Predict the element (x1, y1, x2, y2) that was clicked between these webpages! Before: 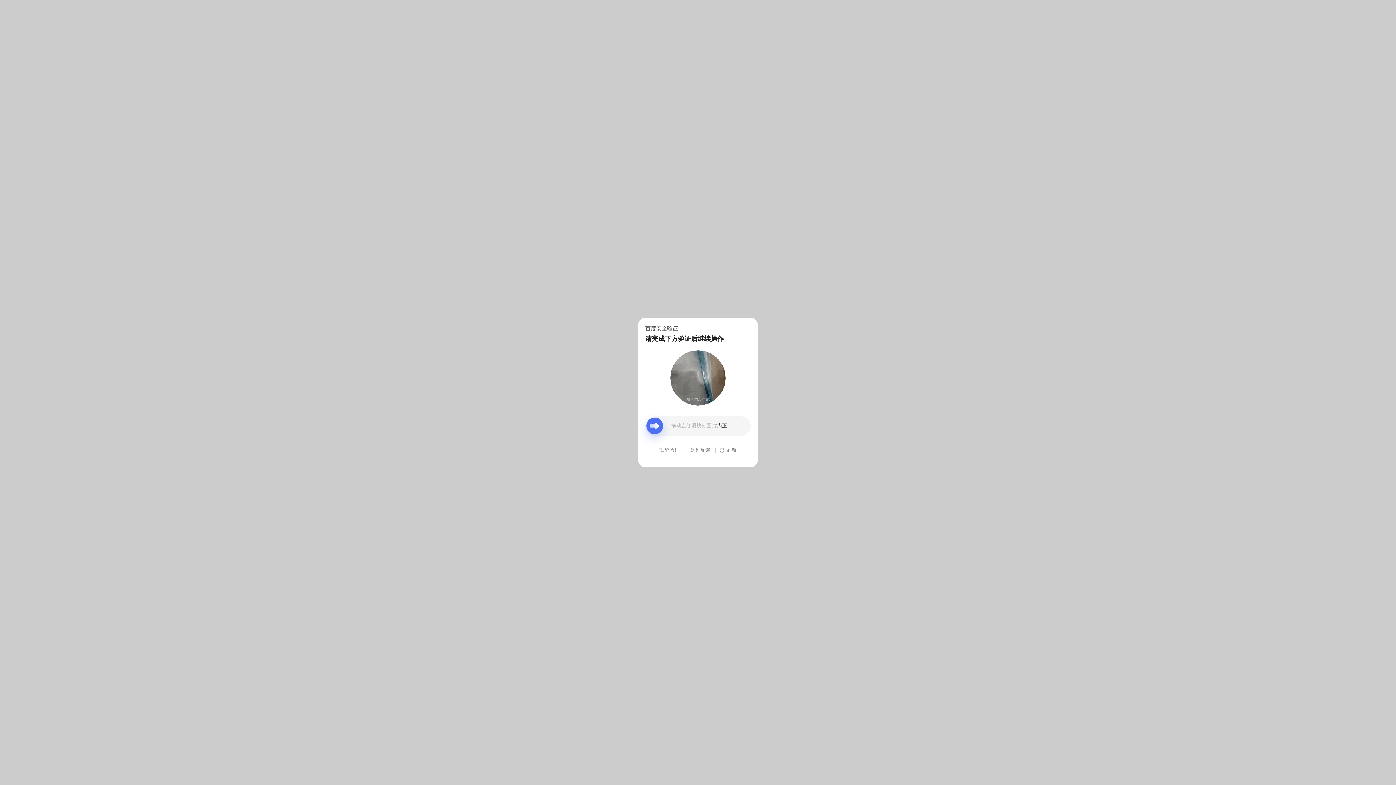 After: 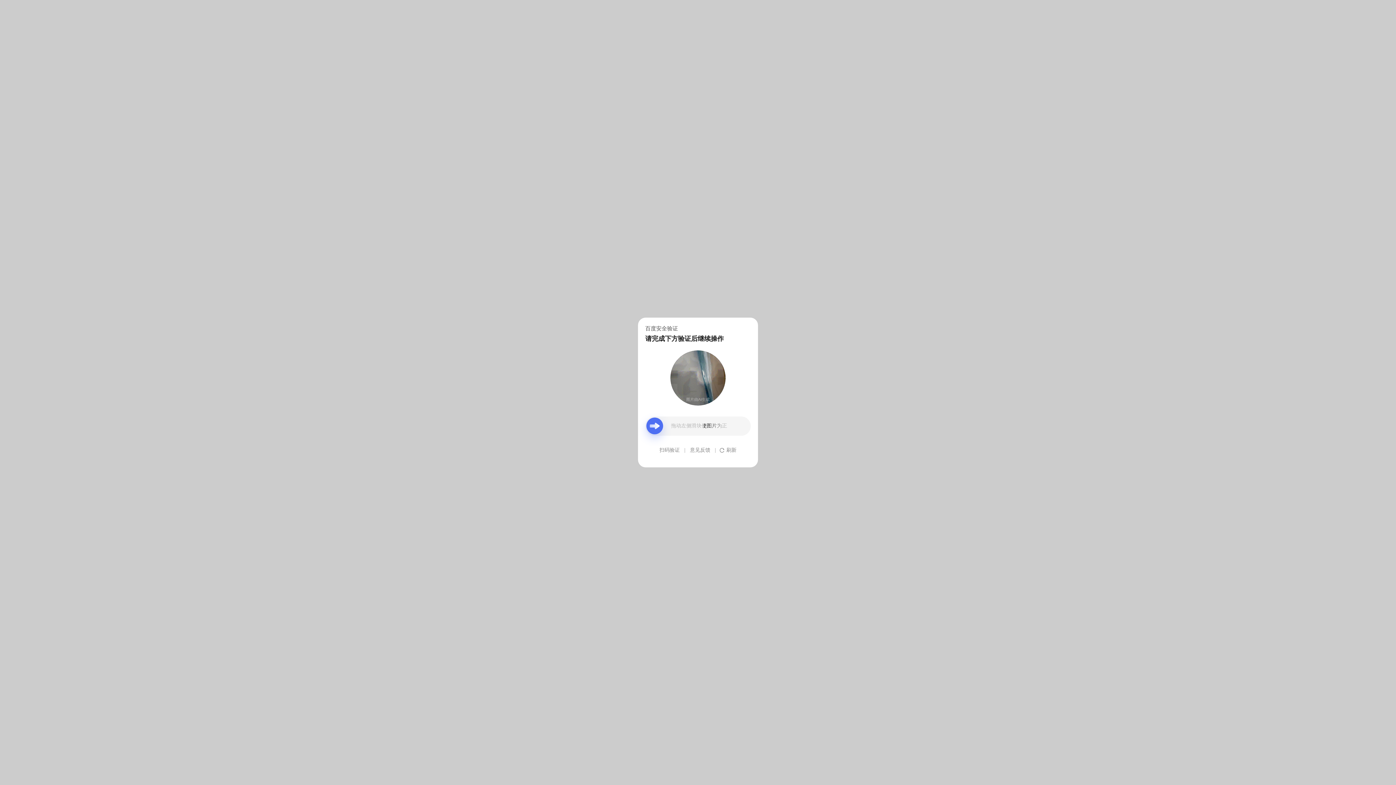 Action: label: 意见反馈 bbox: (690, 439, 710, 461)